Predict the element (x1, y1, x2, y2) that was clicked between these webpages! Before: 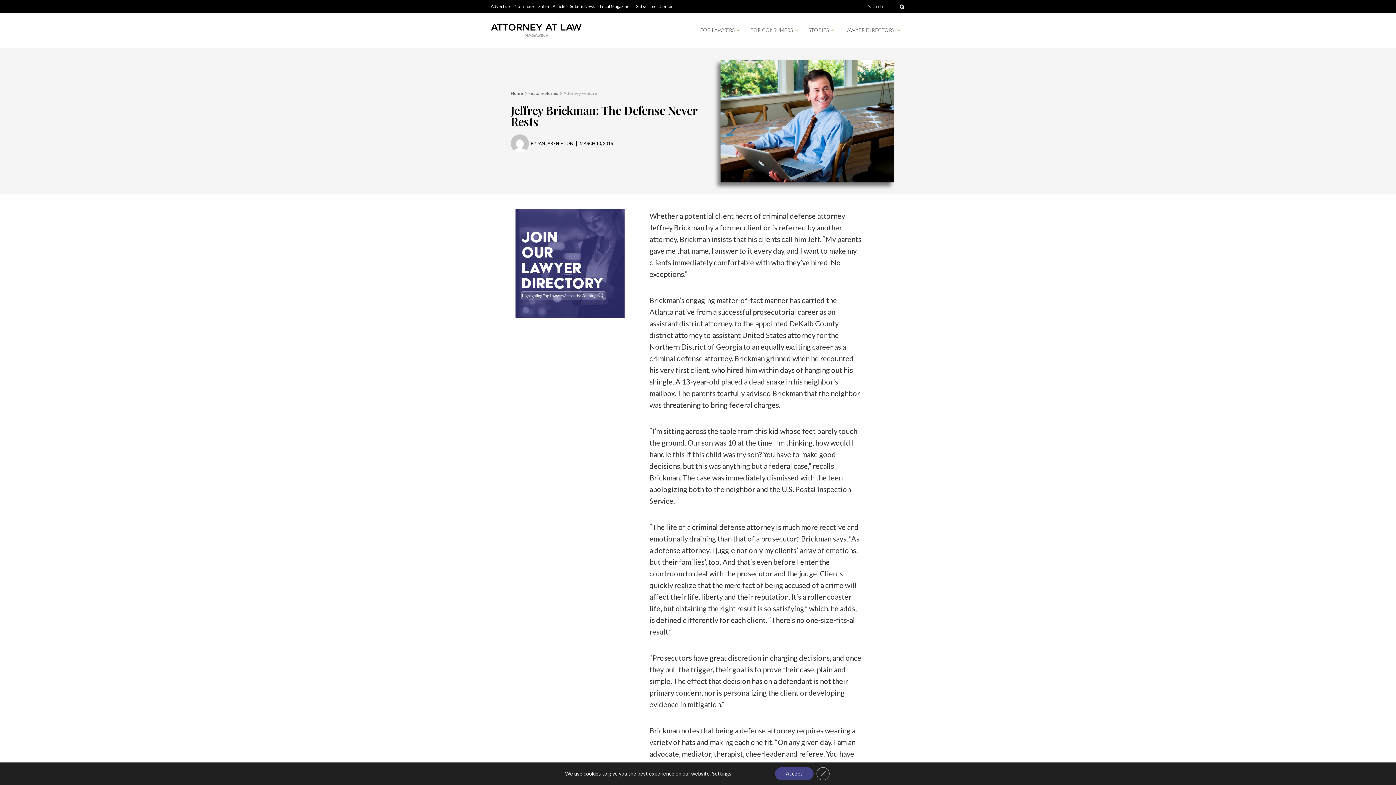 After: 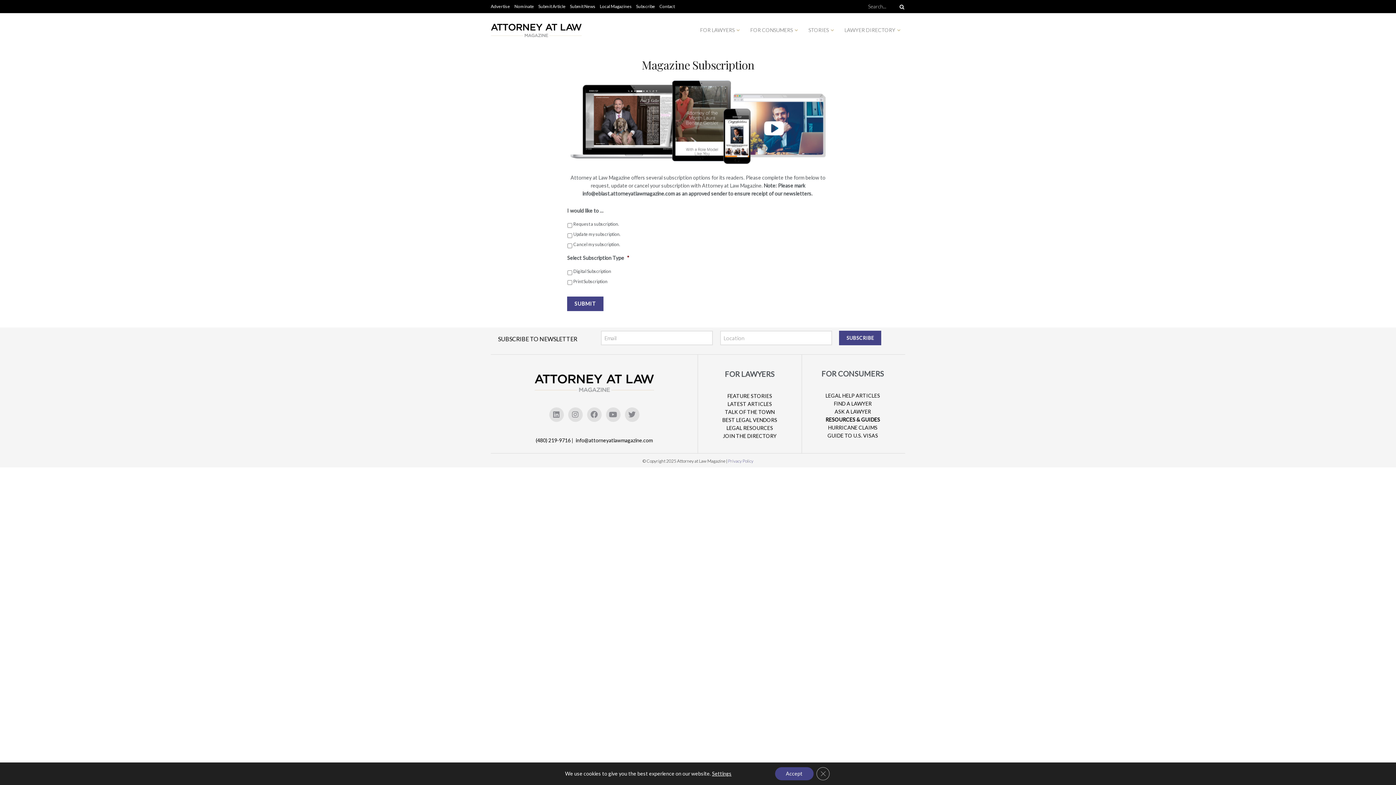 Action: label: Subscribe bbox: (636, 0, 655, 13)